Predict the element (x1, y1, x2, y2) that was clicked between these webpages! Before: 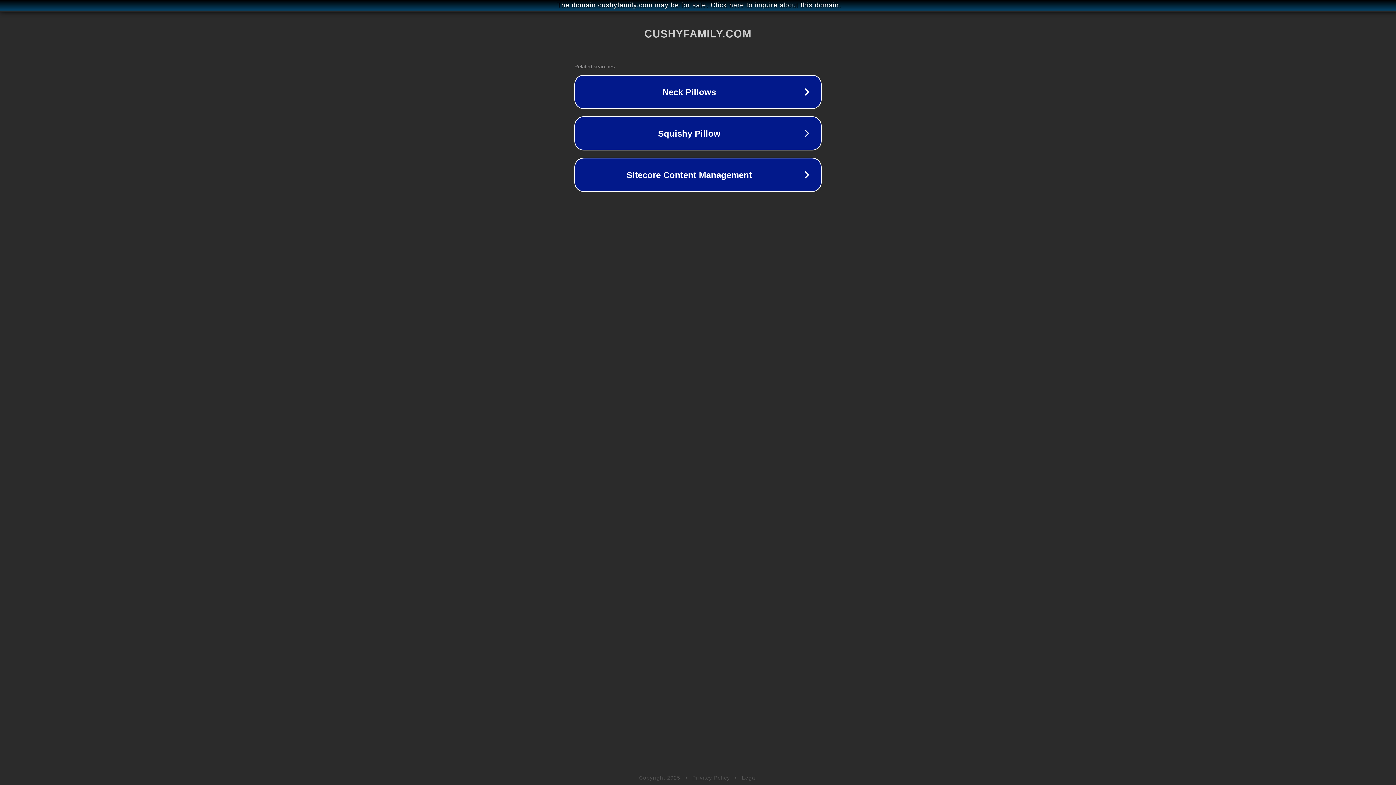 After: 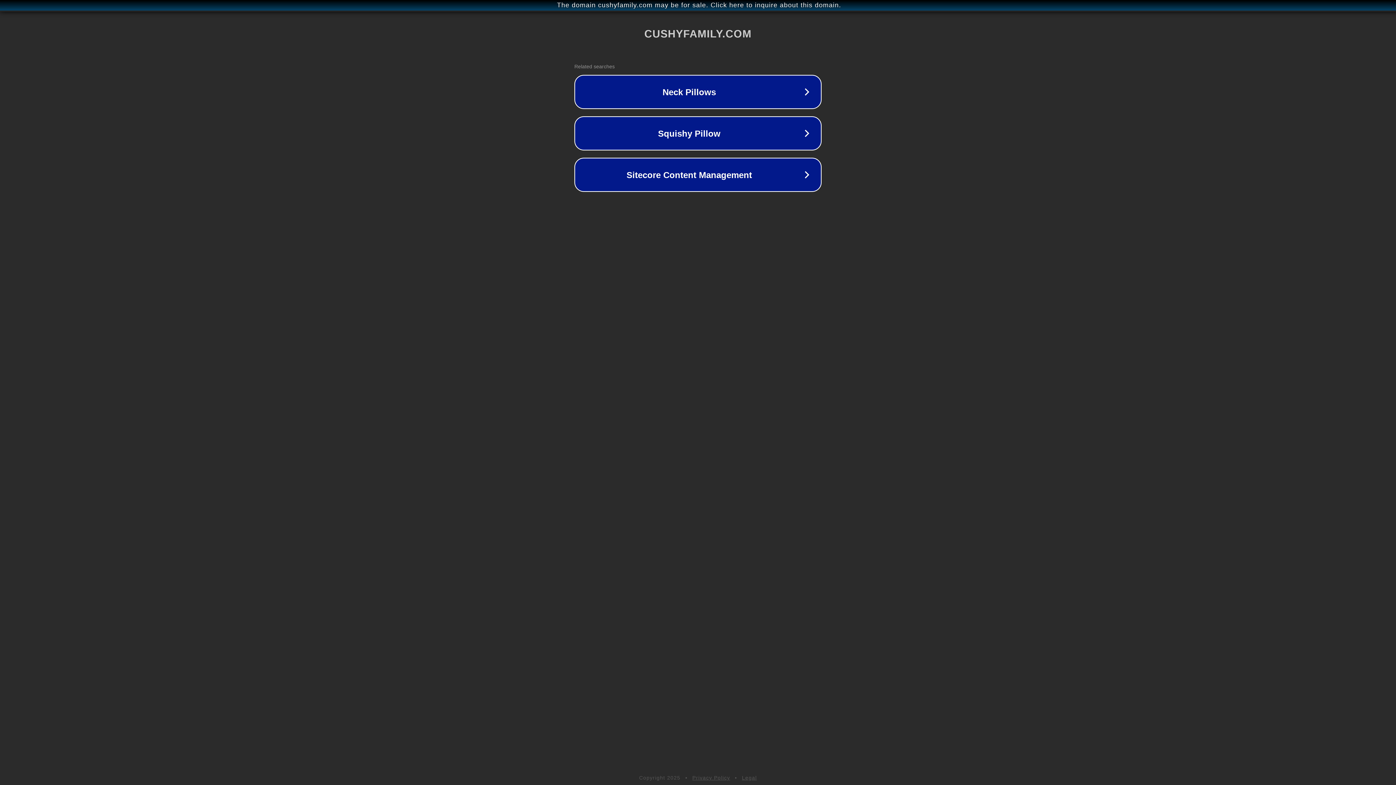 Action: label: Privacy Policy bbox: (692, 775, 730, 781)